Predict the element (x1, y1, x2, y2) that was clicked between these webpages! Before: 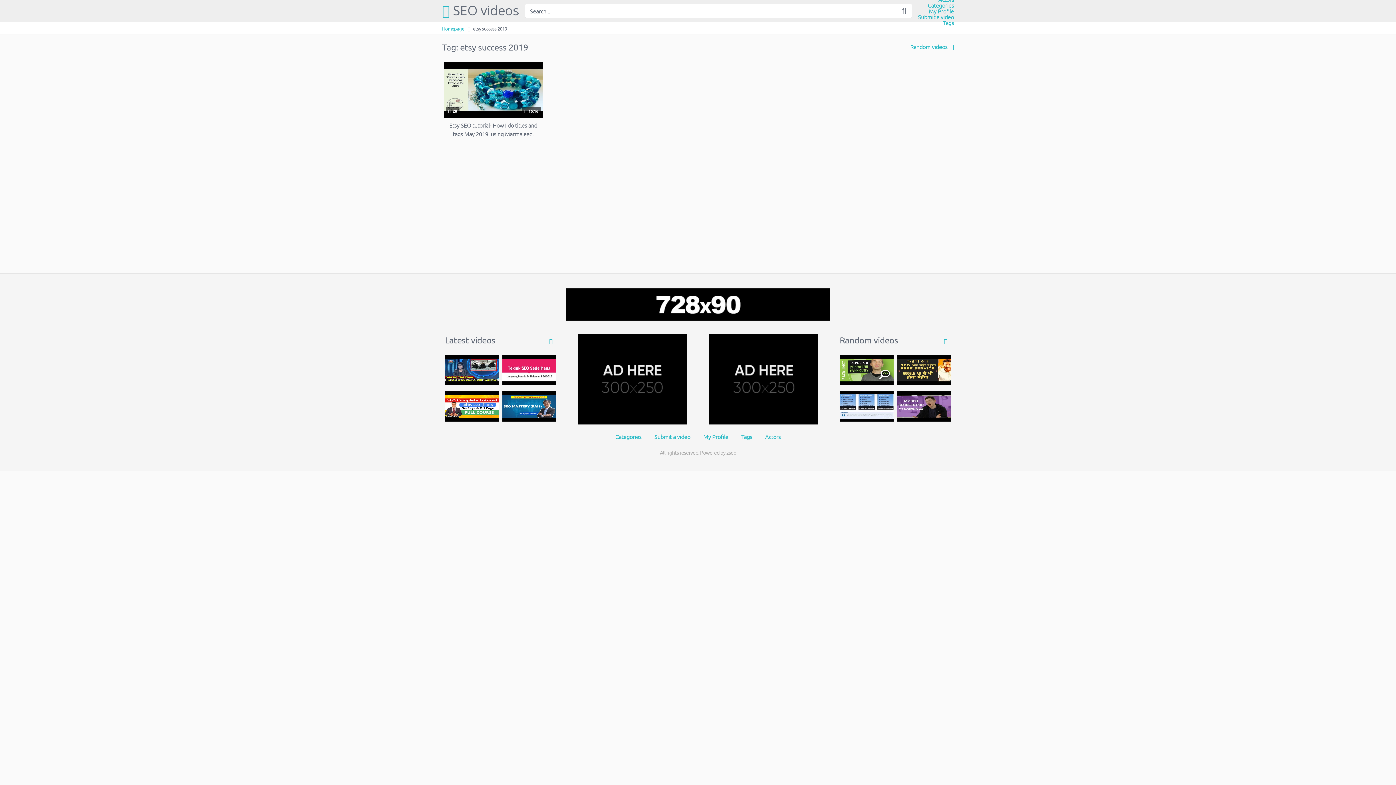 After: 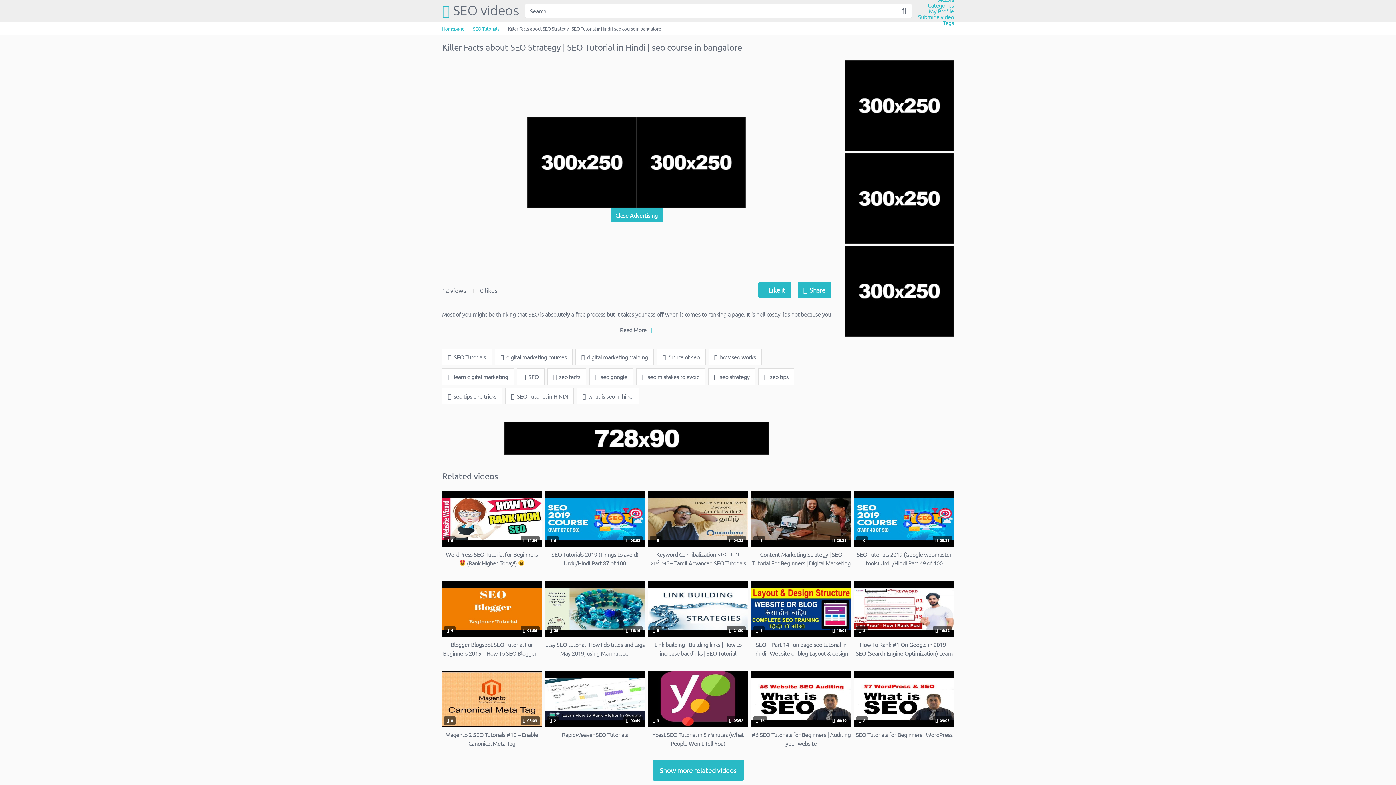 Action: bbox: (897, 355, 951, 385)